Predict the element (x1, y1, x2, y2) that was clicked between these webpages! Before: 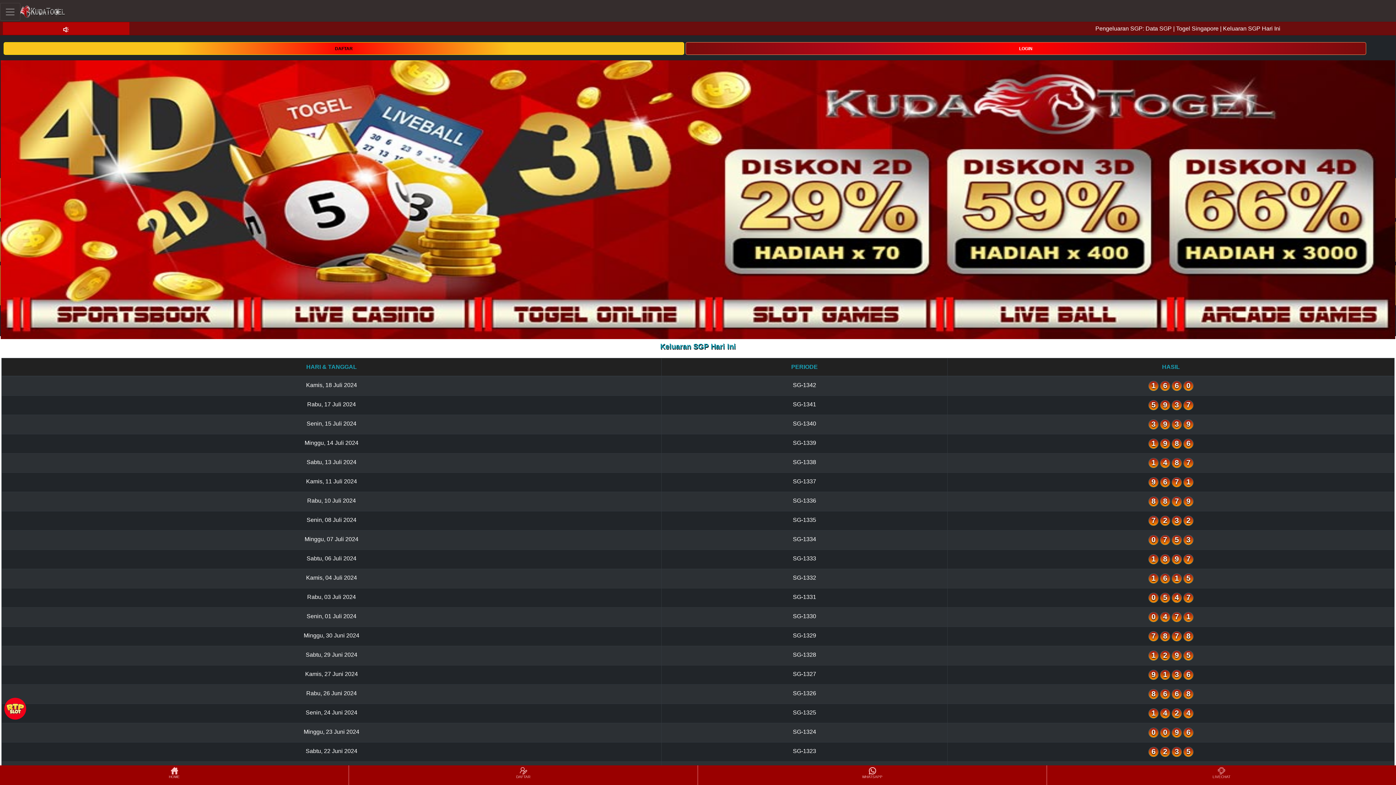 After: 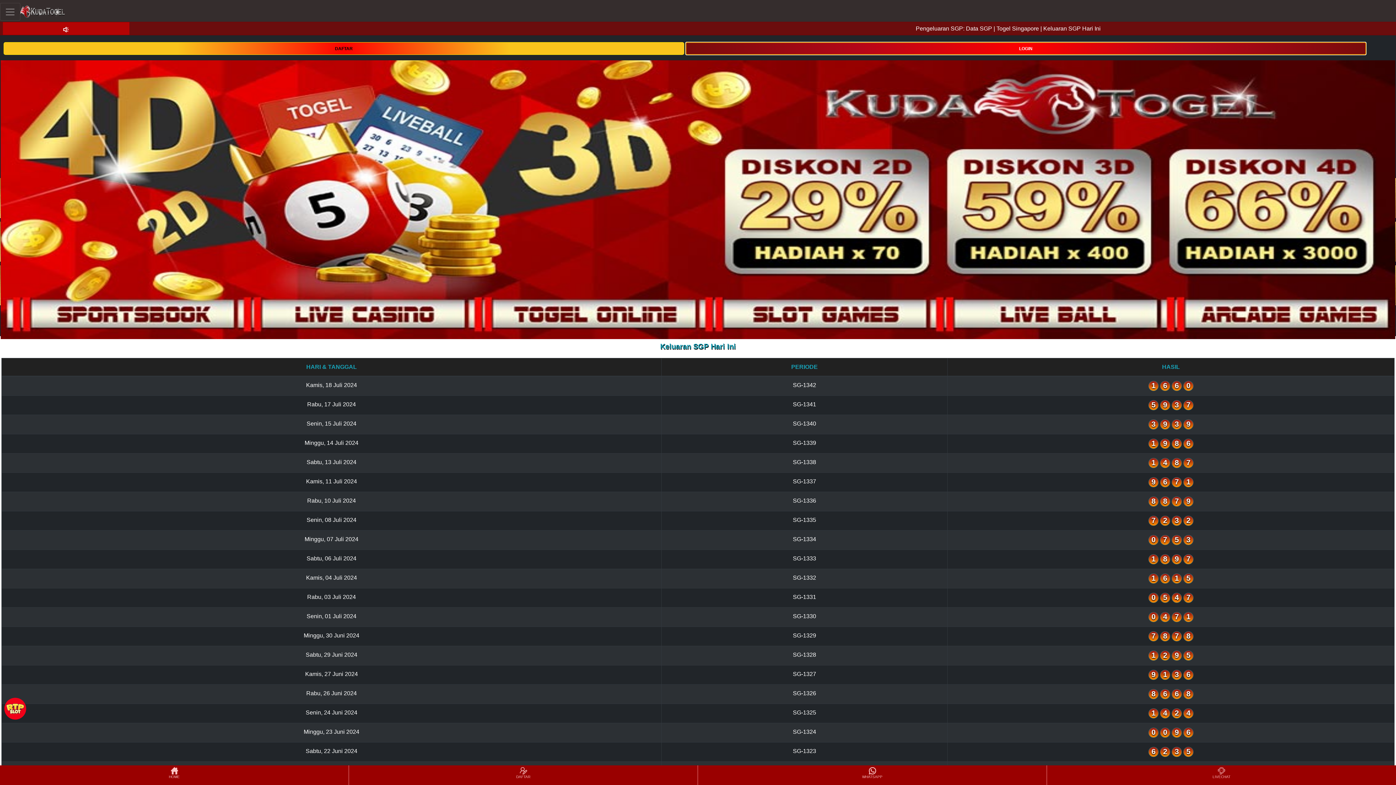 Action: bbox: (685, 42, 1366, 54) label: LOGIN